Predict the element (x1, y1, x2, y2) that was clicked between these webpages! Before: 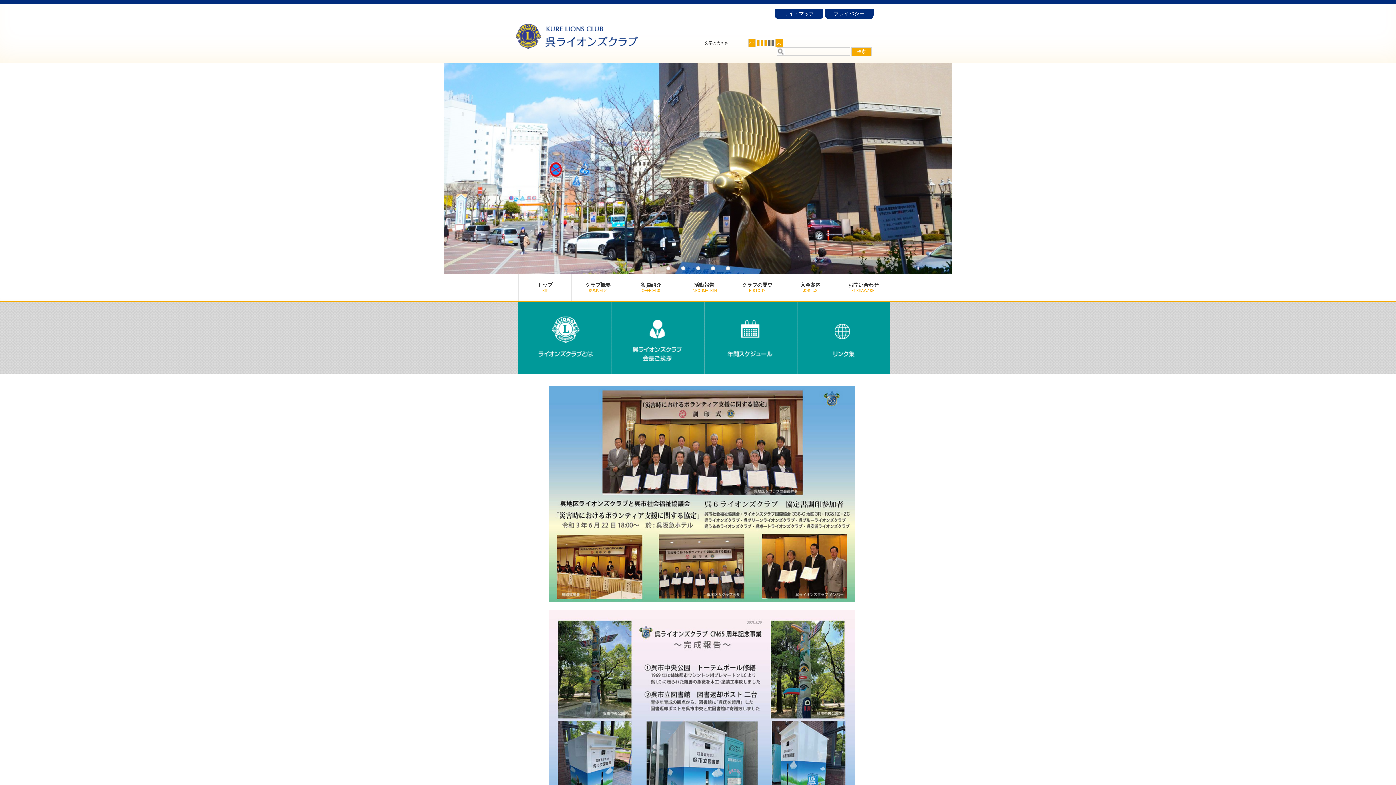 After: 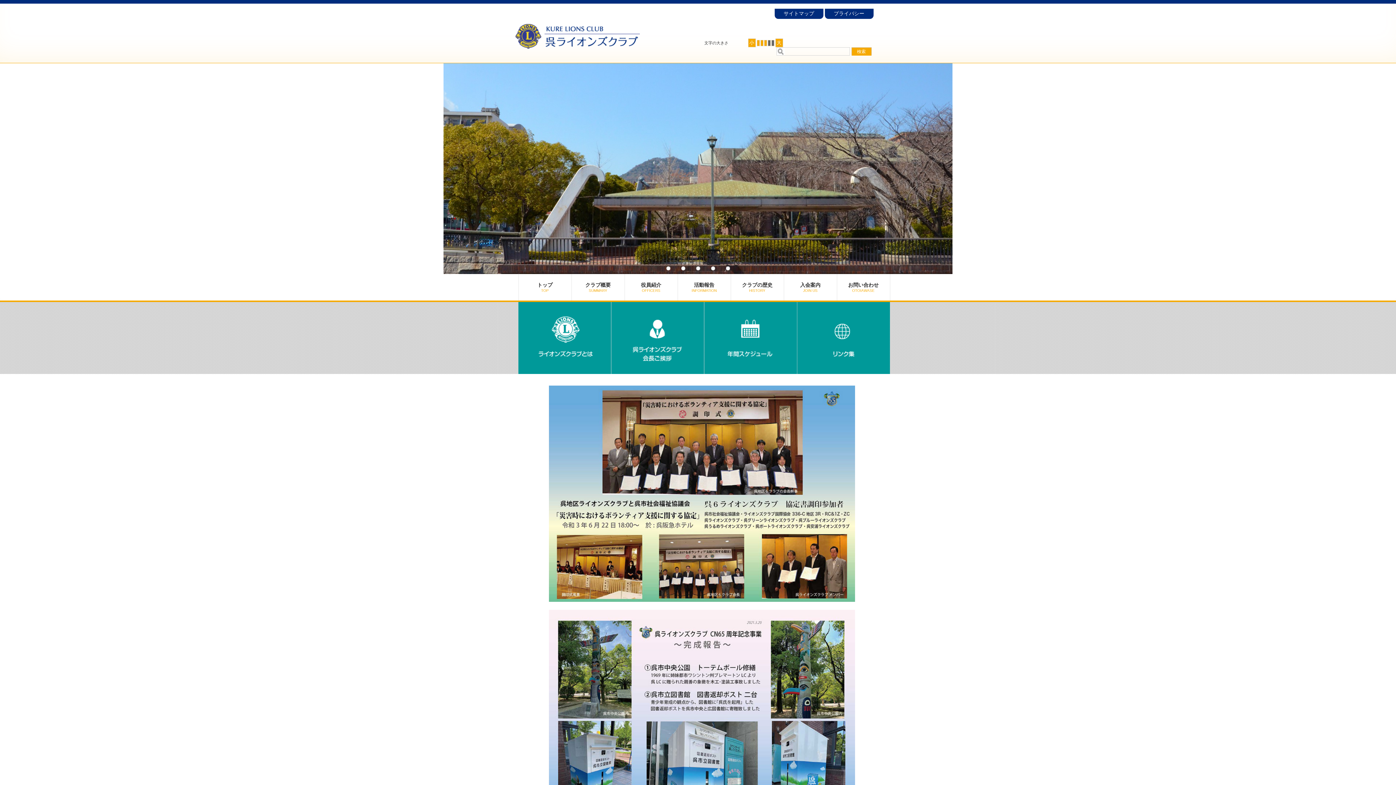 Action: bbox: (515, 44, 639, 49)